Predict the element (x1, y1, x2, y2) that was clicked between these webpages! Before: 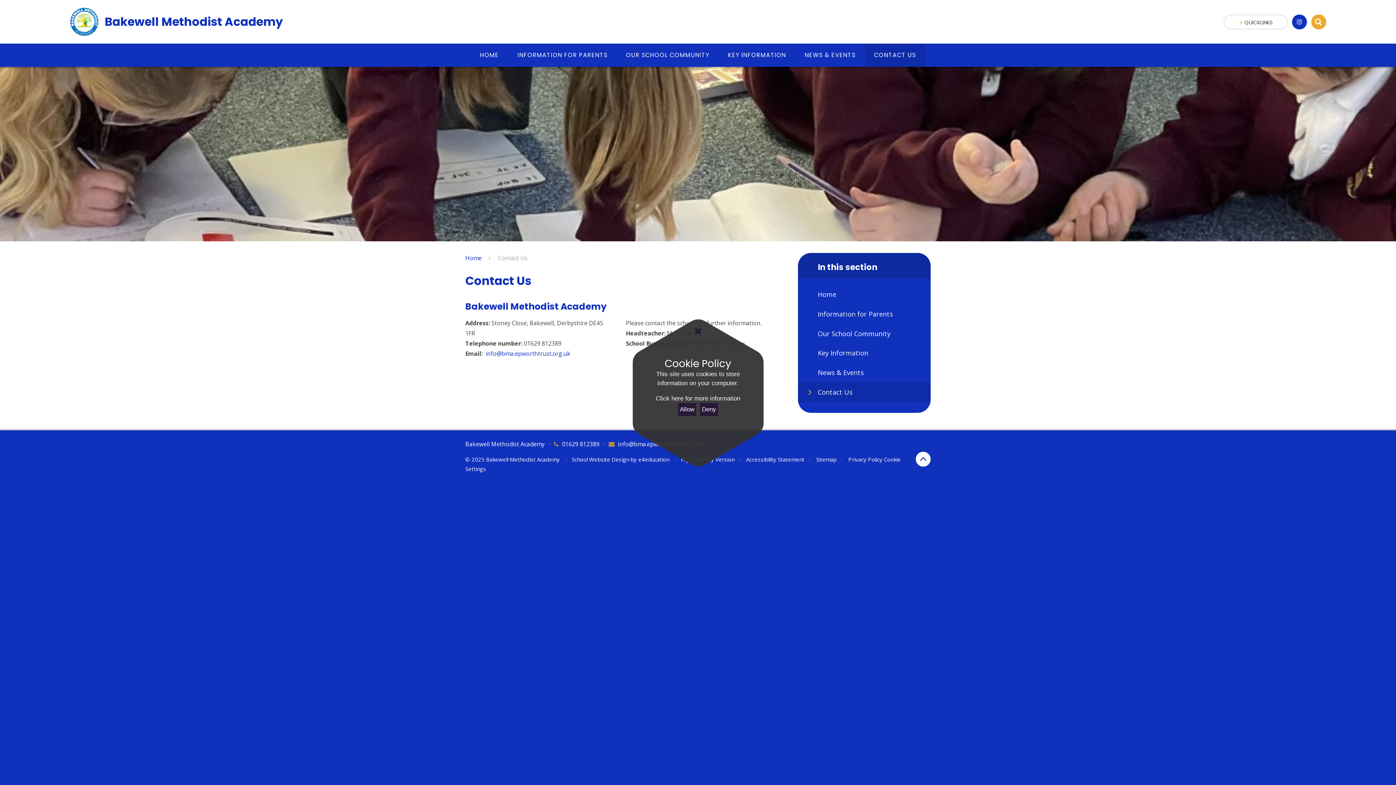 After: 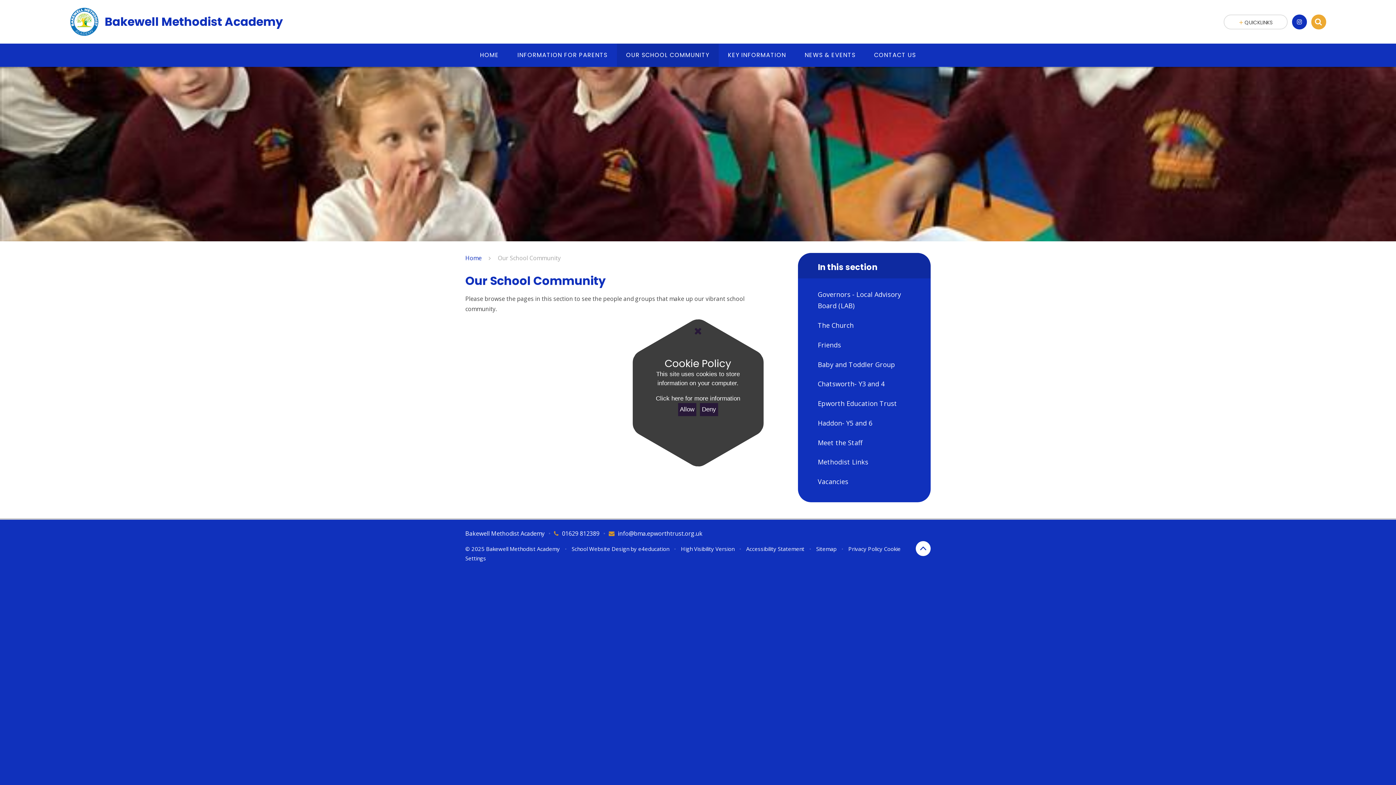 Action: label: Our School Community bbox: (798, 324, 930, 343)